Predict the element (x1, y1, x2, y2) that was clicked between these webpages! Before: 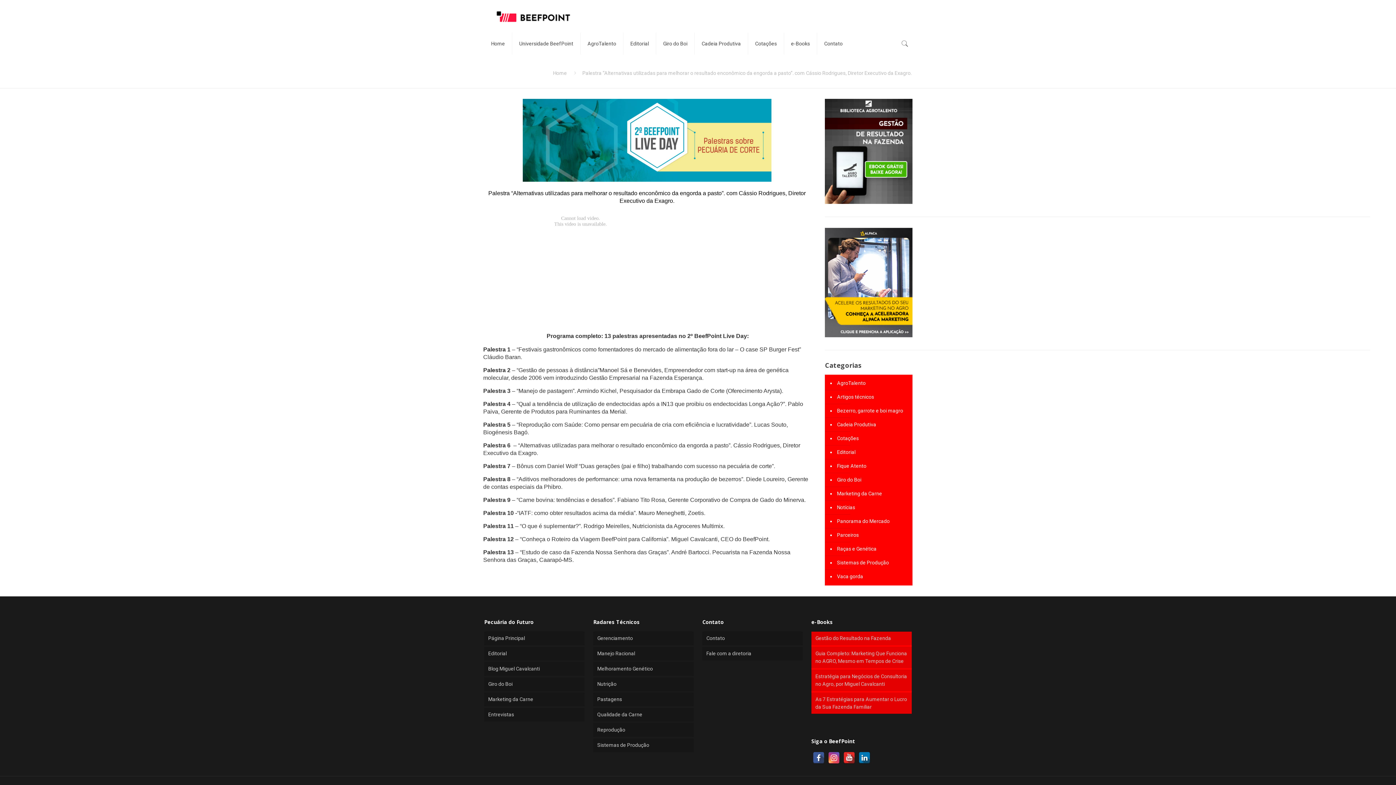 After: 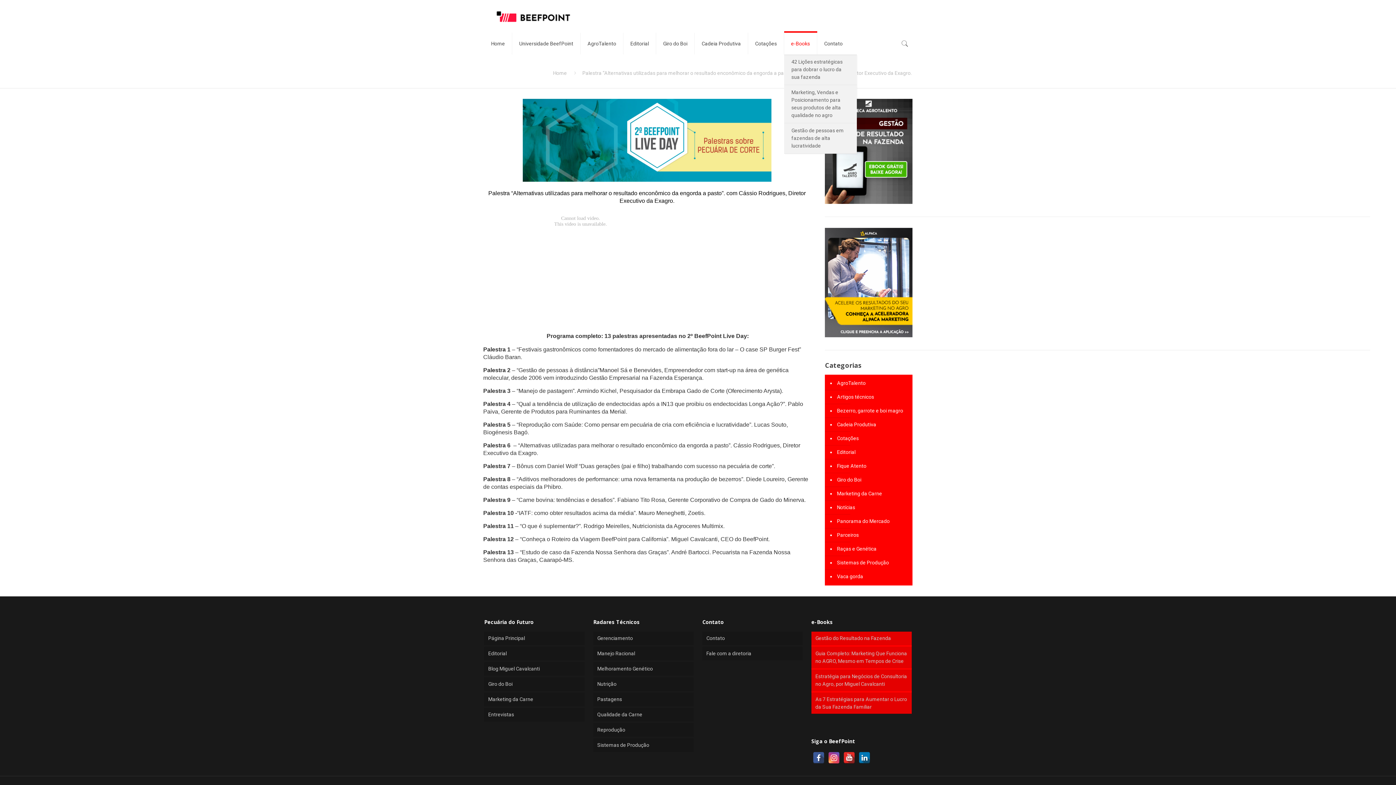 Action: label: e-Books bbox: (784, 32, 817, 54)